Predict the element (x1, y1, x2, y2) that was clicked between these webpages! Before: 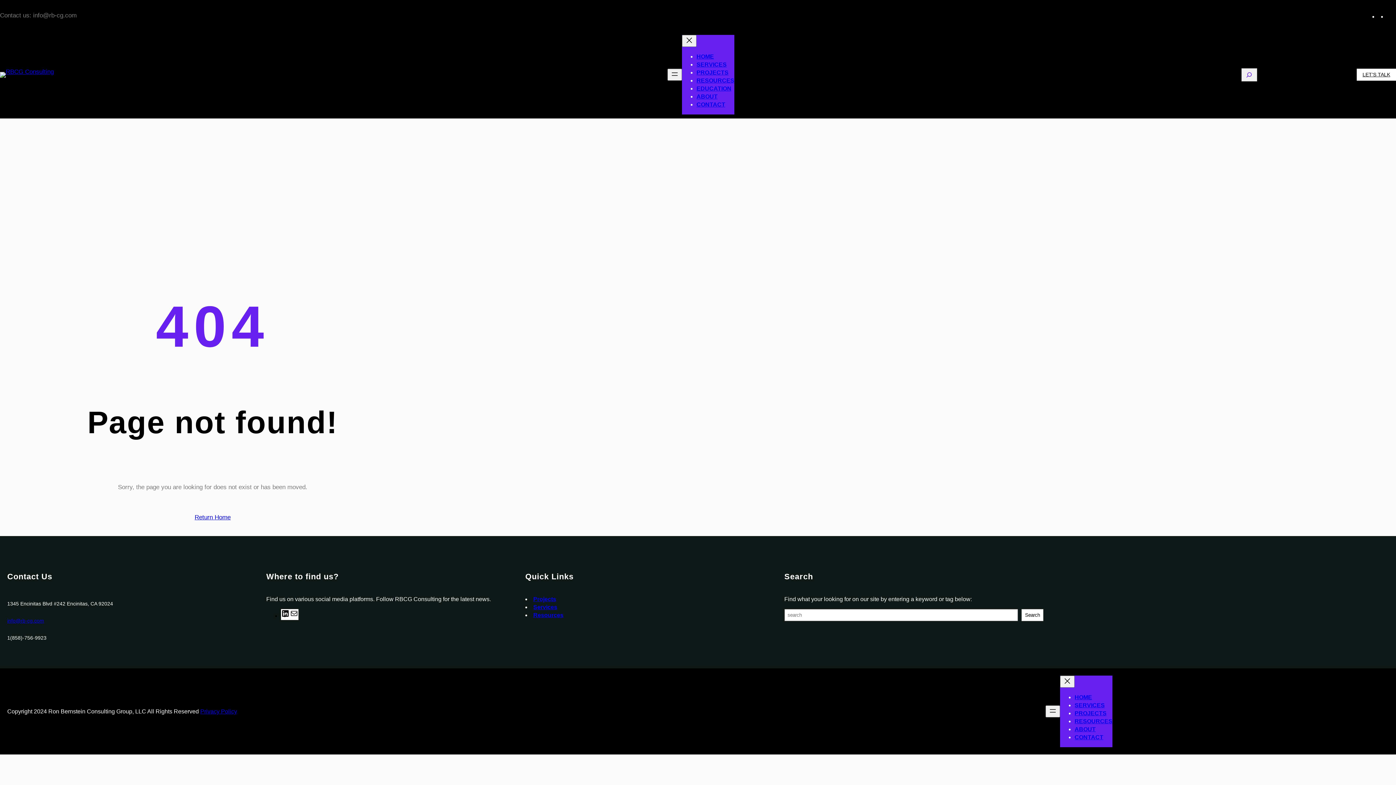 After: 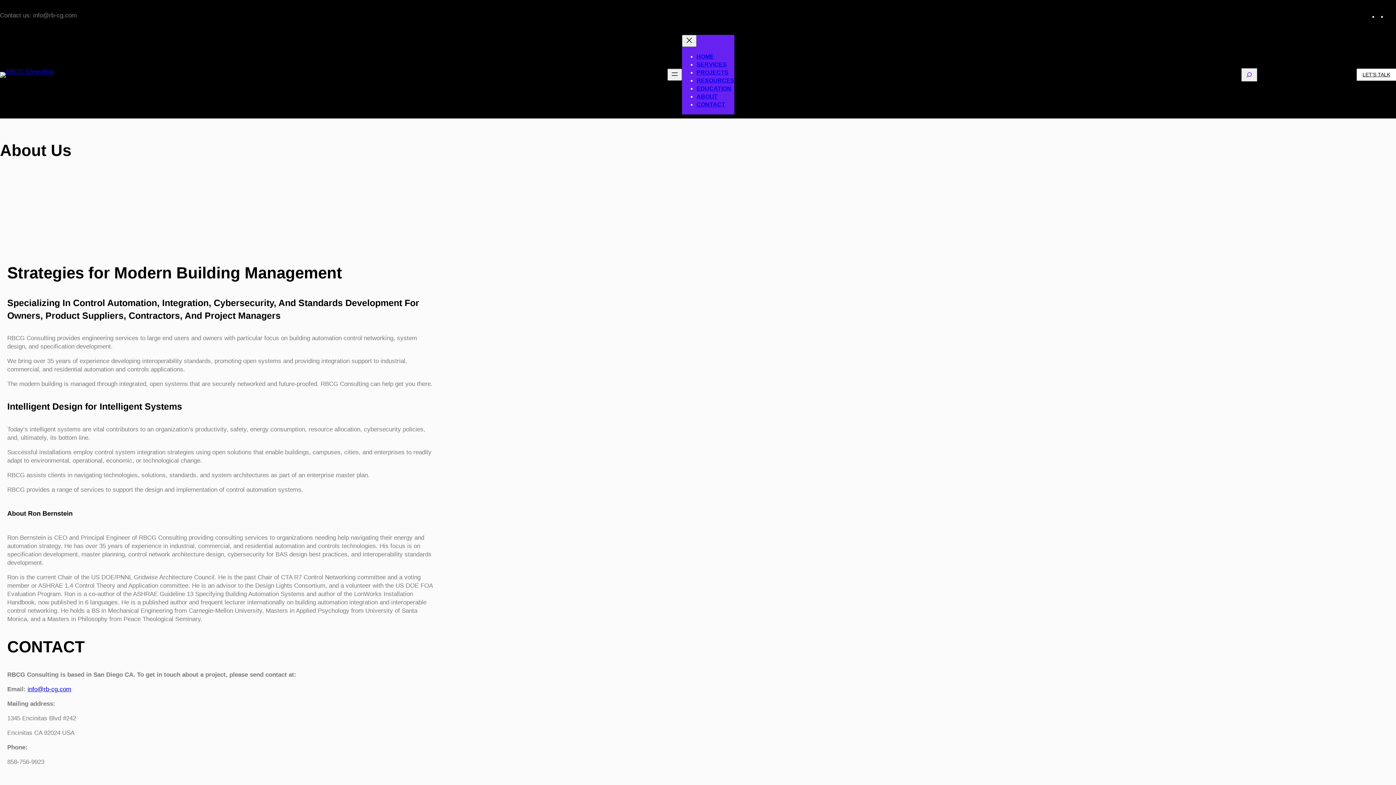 Action: bbox: (1074, 726, 1096, 732) label: ABOUT